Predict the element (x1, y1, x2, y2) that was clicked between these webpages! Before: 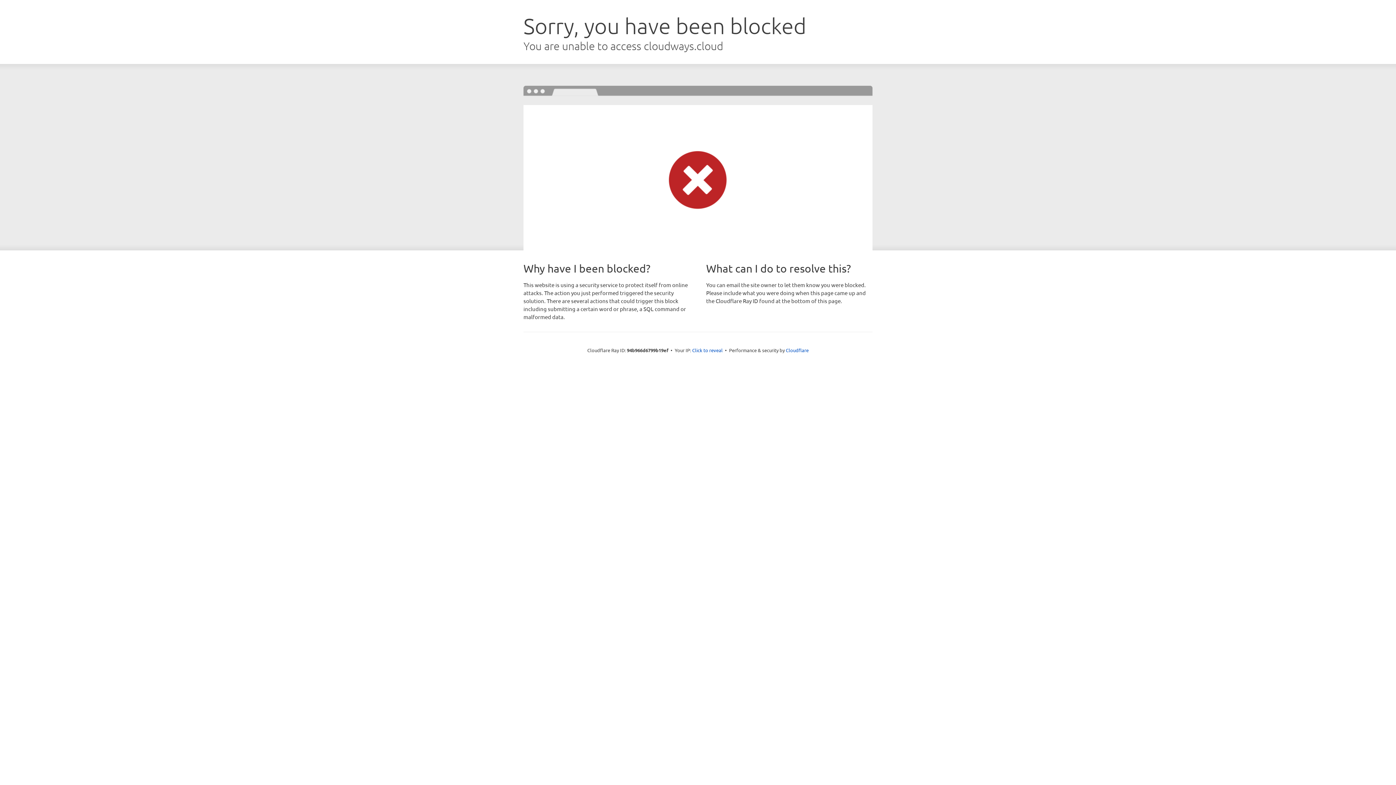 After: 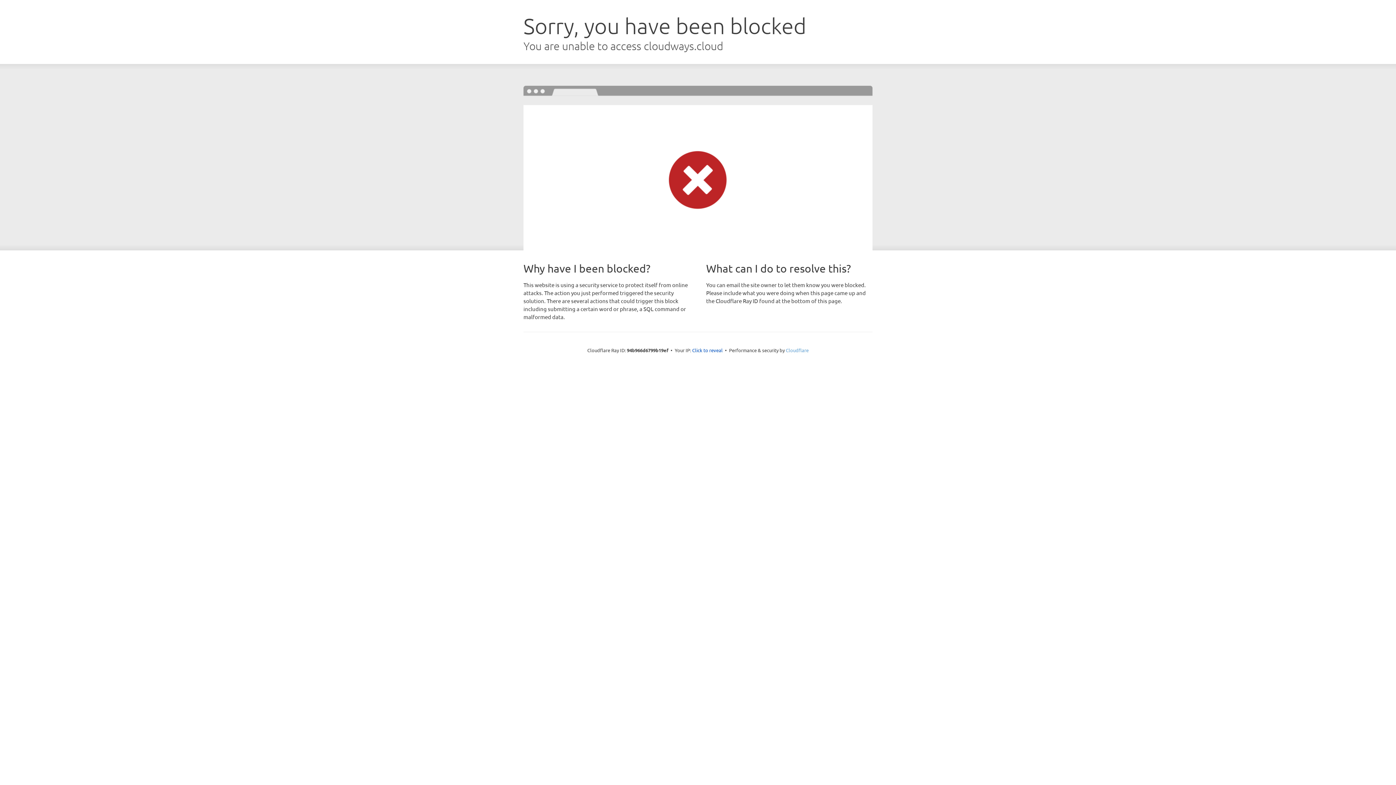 Action: bbox: (786, 347, 808, 353) label: Cloudflare